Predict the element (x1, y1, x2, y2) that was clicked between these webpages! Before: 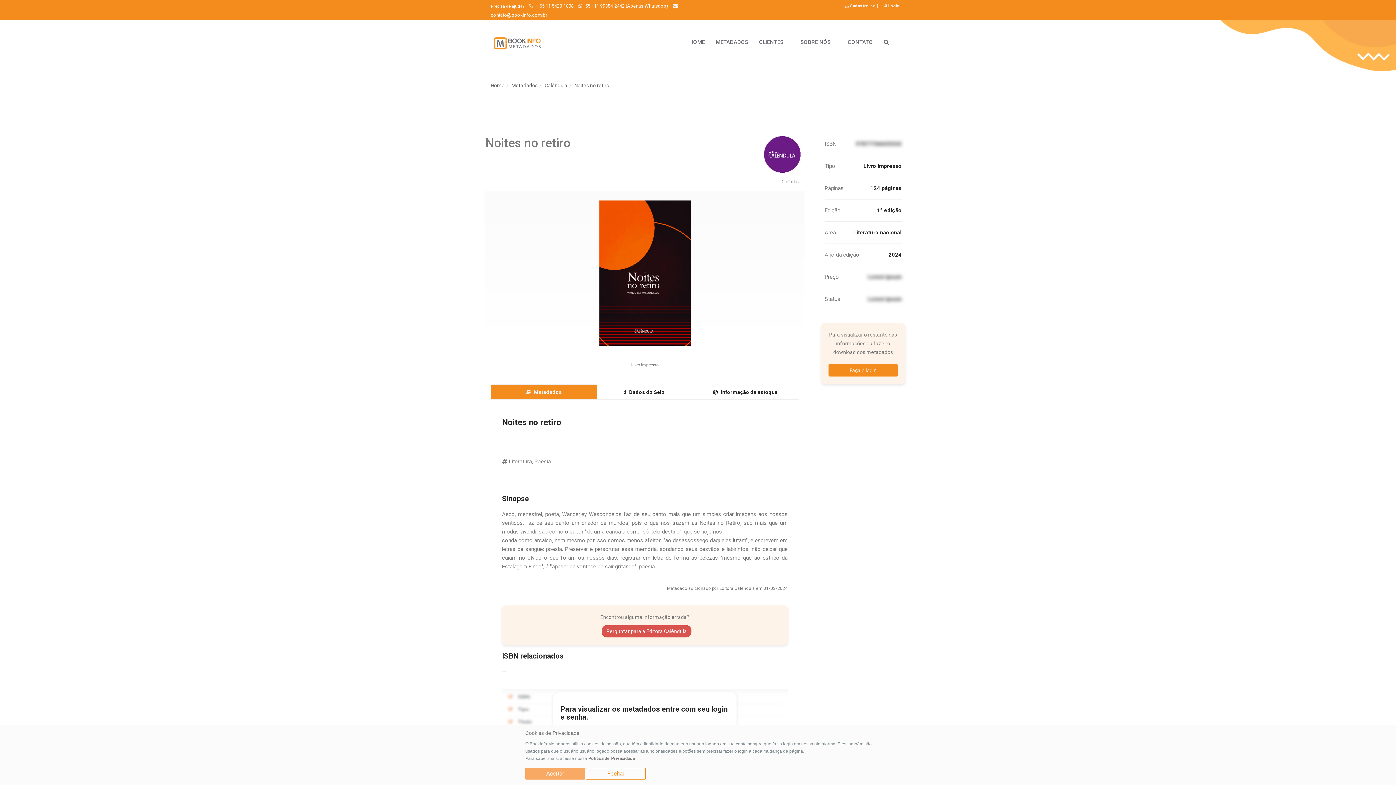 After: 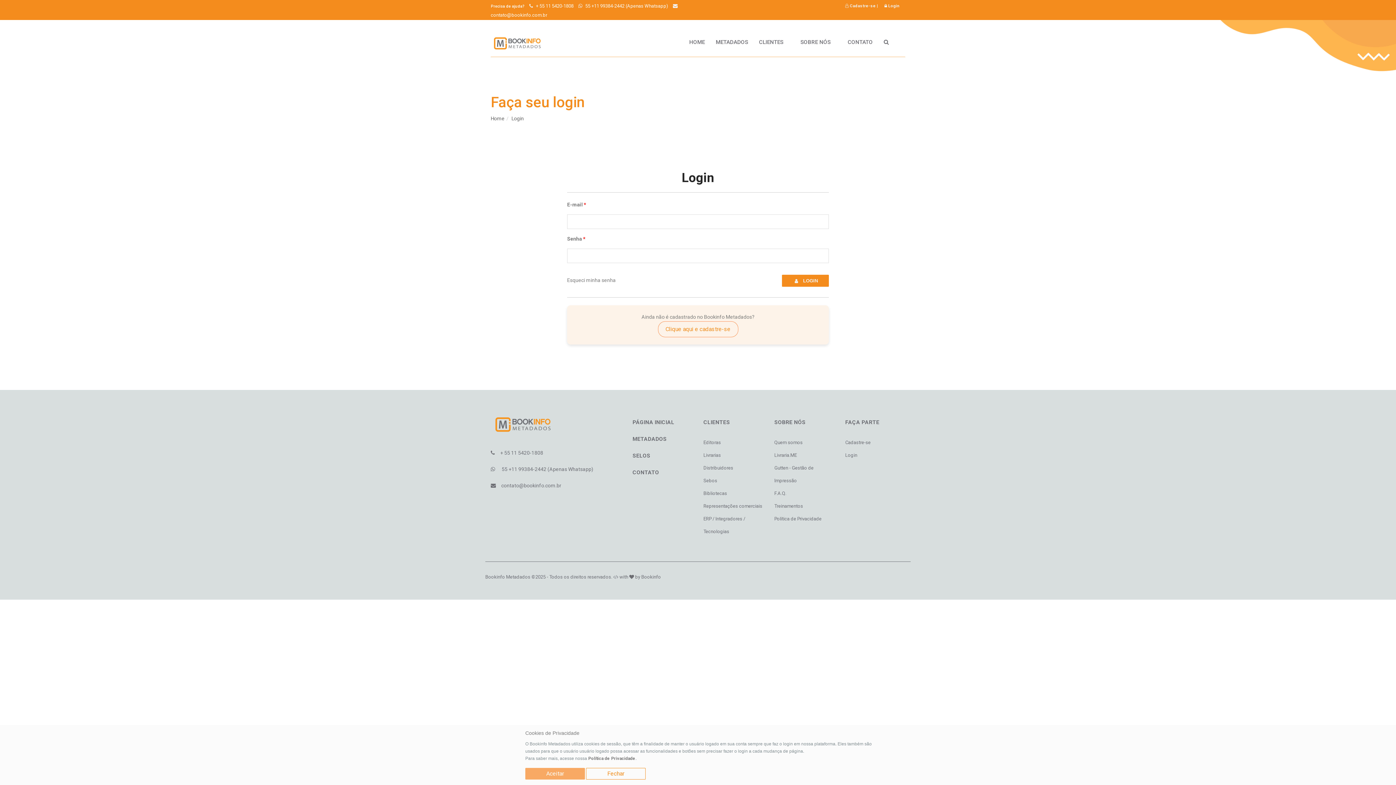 Action: bbox: (544, 82, 567, 88) label: Calêndula